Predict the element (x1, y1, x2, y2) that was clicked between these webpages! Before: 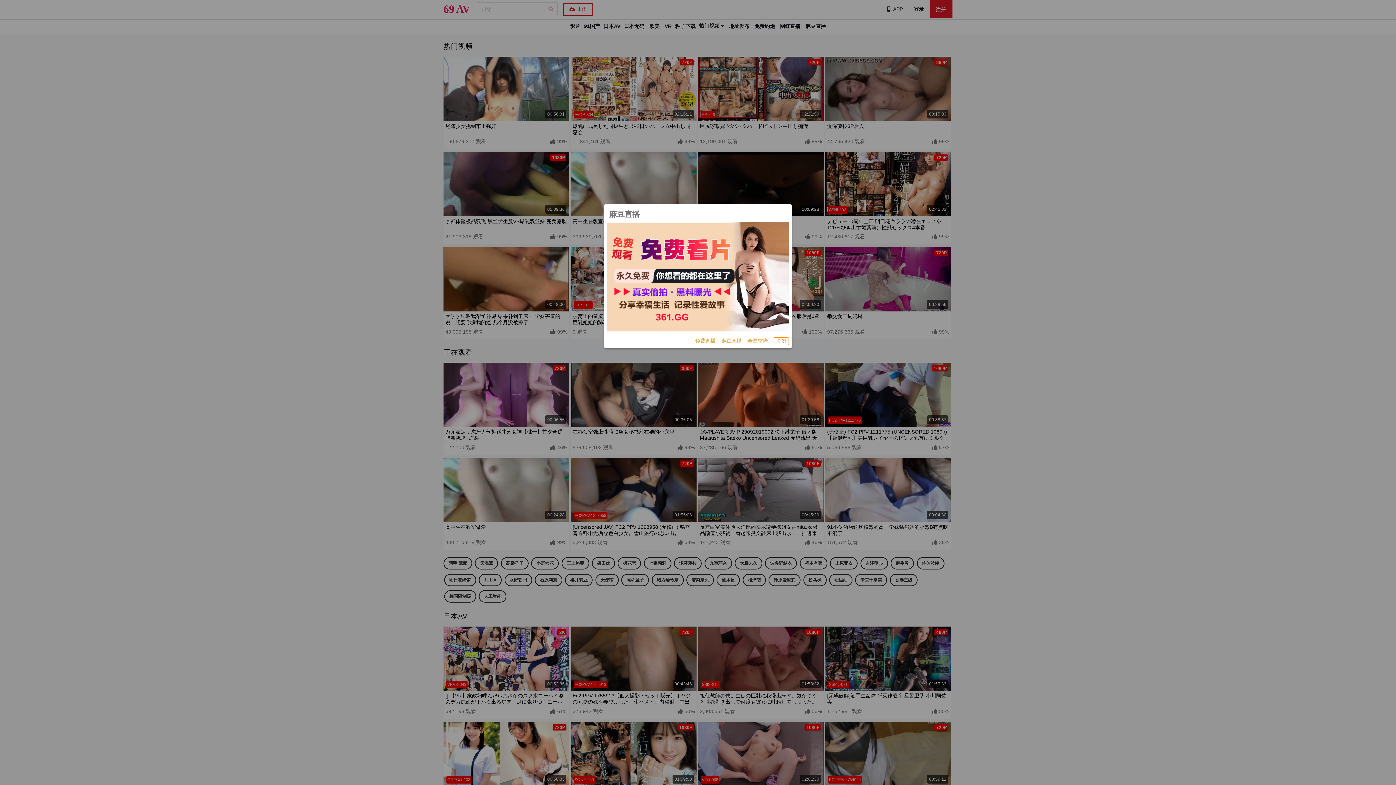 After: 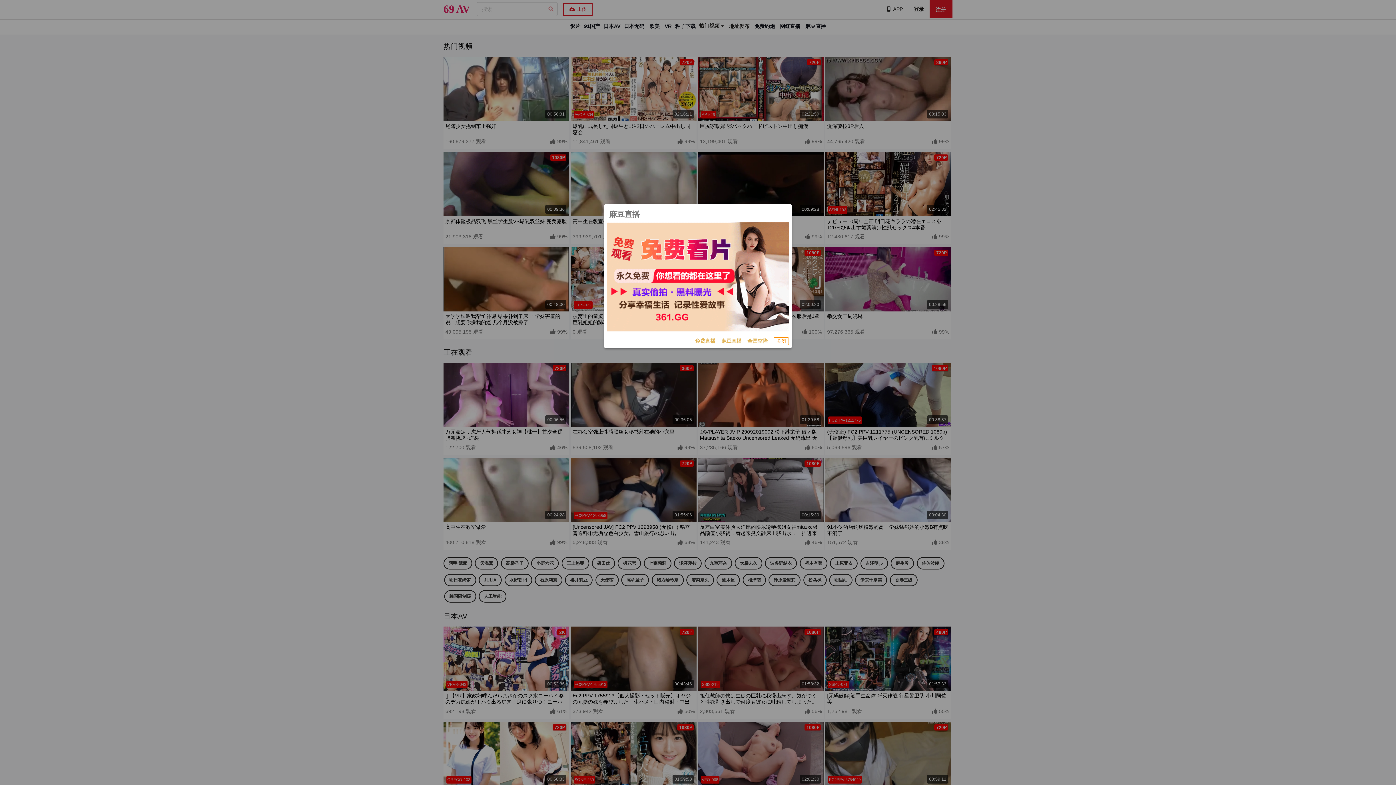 Action: label: 免费直播 bbox: (695, 337, 715, 345)